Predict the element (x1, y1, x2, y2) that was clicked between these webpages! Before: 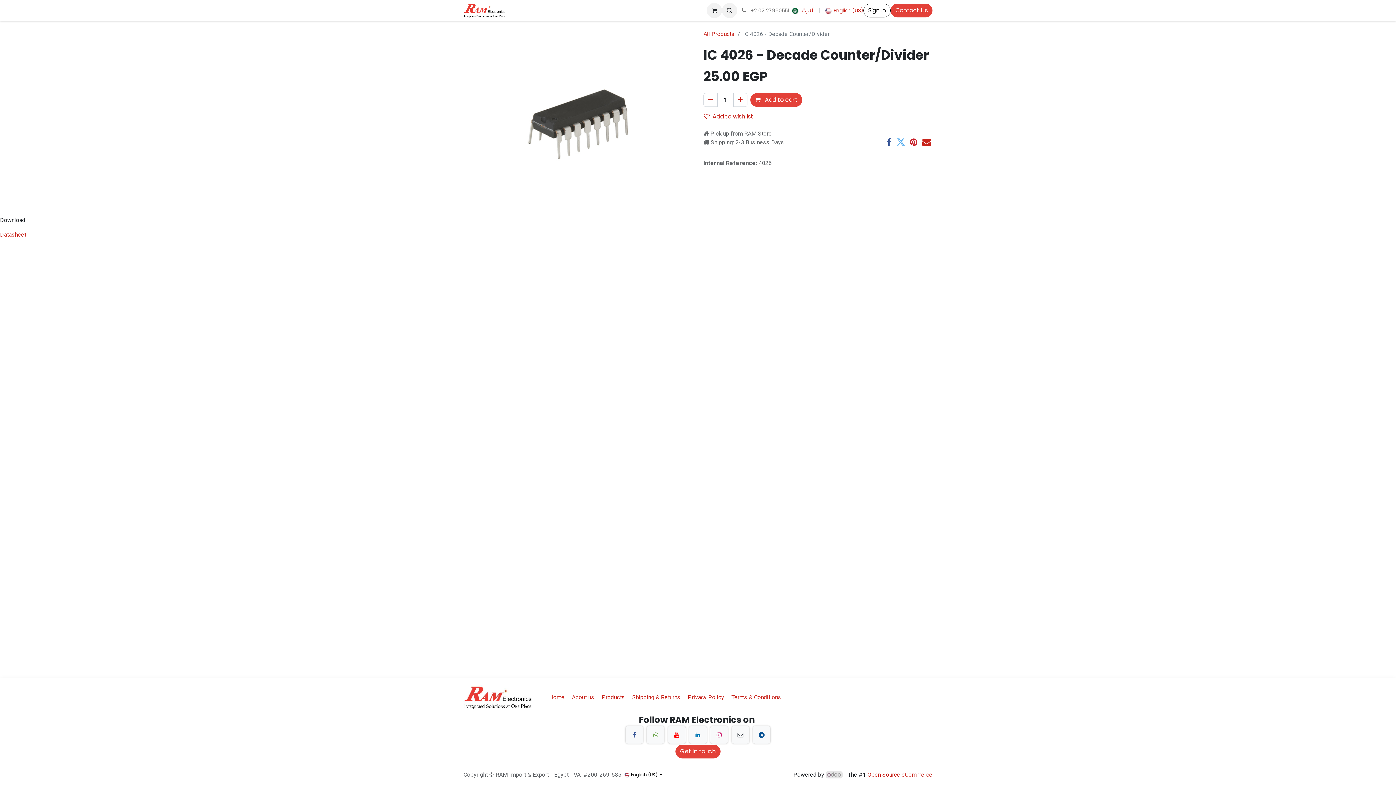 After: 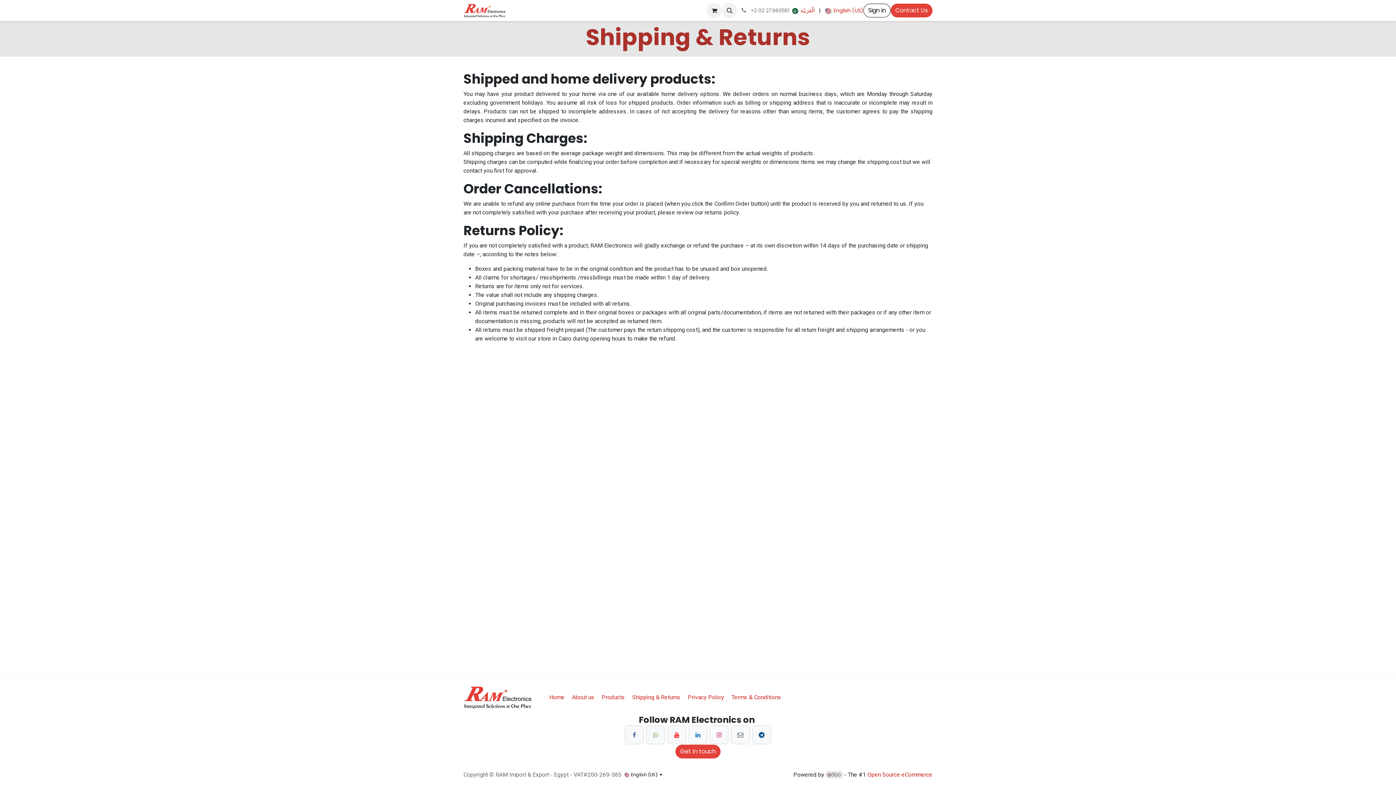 Action: label: Shipping & Returns bbox: (632, 694, 680, 700)